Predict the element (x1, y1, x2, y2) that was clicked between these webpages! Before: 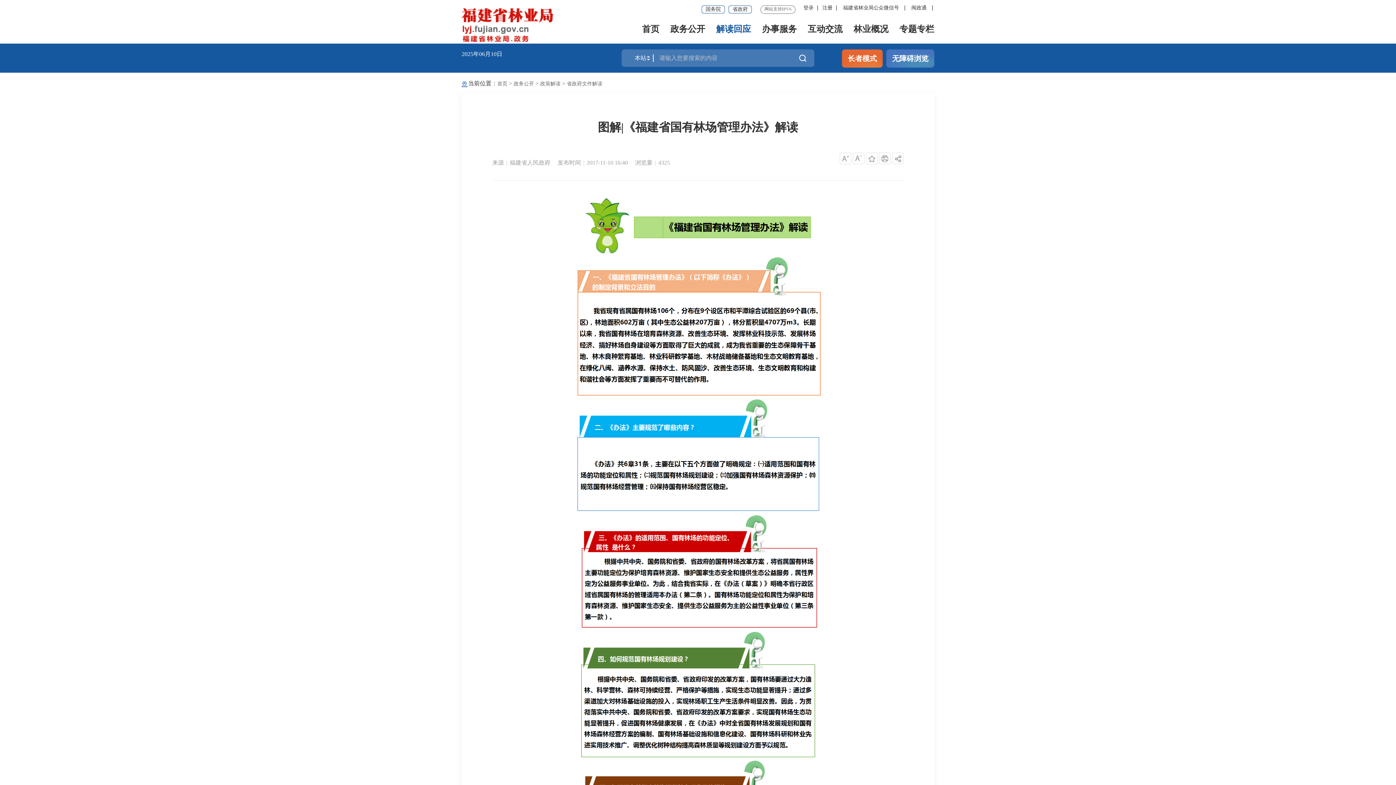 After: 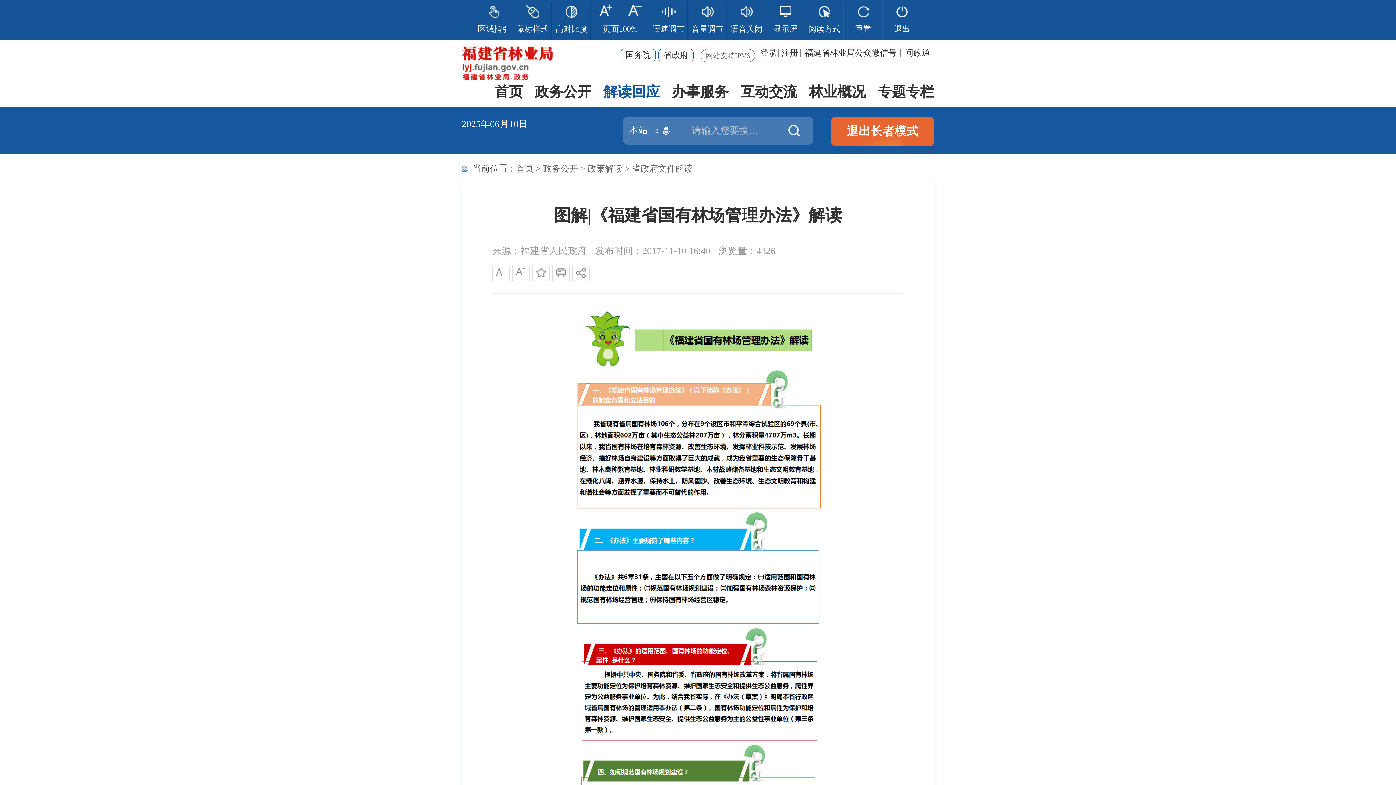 Action: label: 长者模式 bbox: (842, 49, 882, 67)